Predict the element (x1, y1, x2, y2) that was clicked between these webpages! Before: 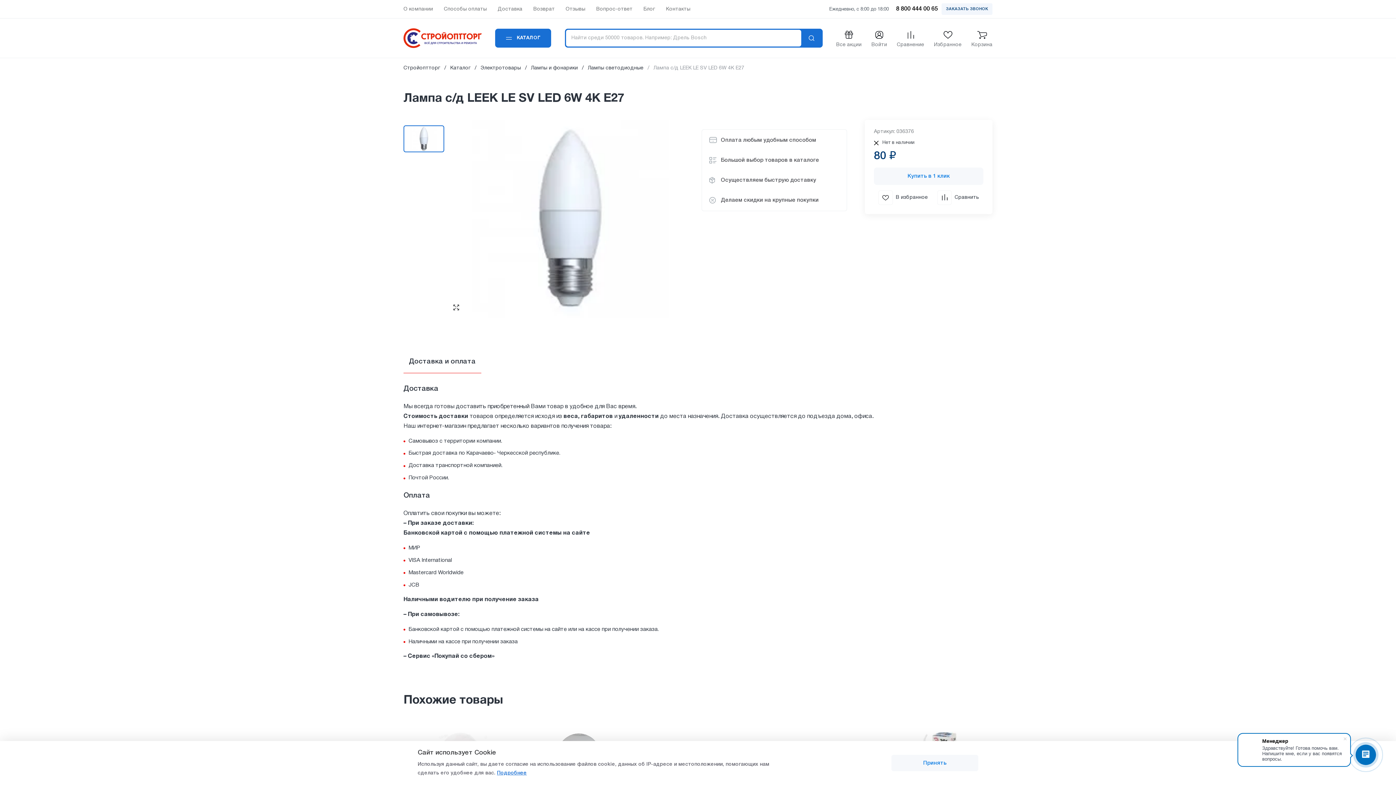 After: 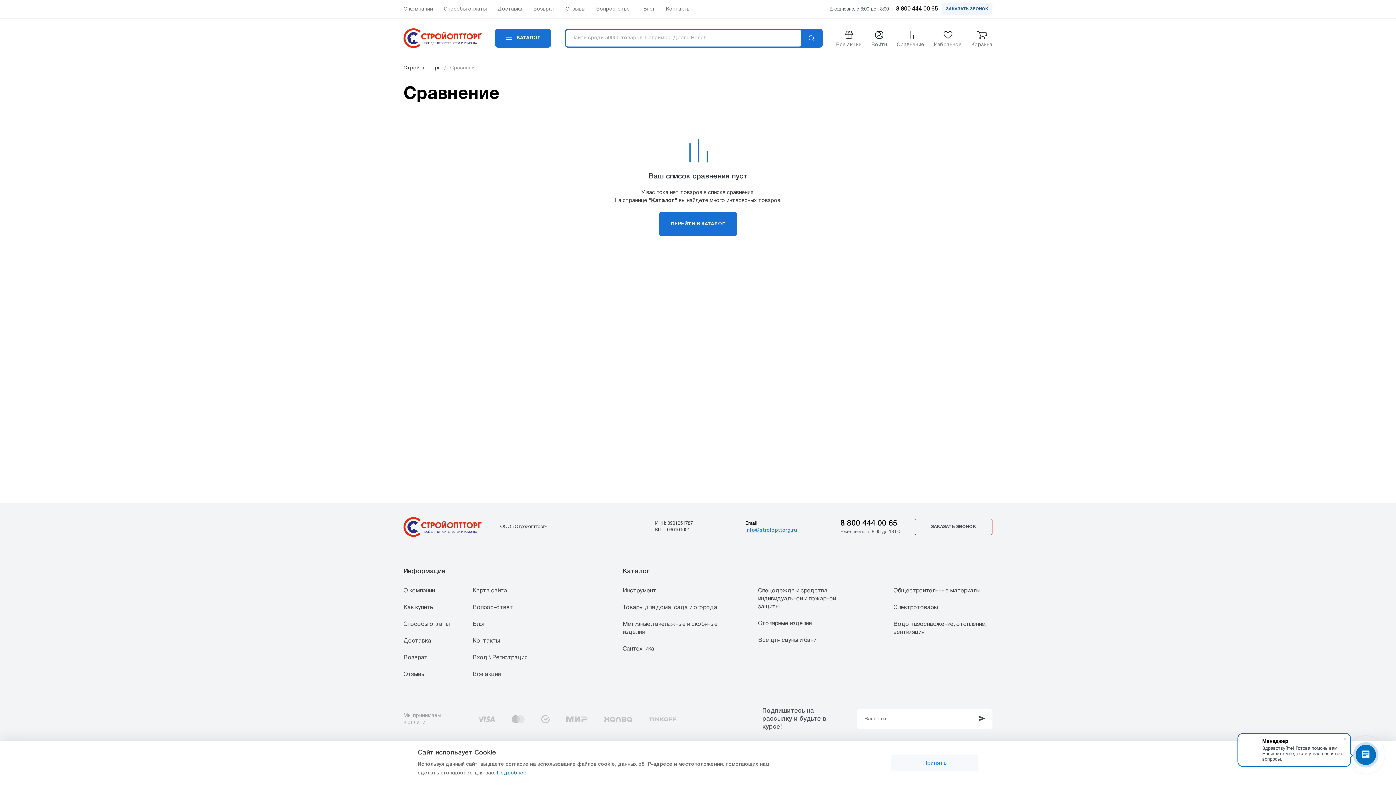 Action: bbox: (897, 30, 924, 46) label: Сравнение